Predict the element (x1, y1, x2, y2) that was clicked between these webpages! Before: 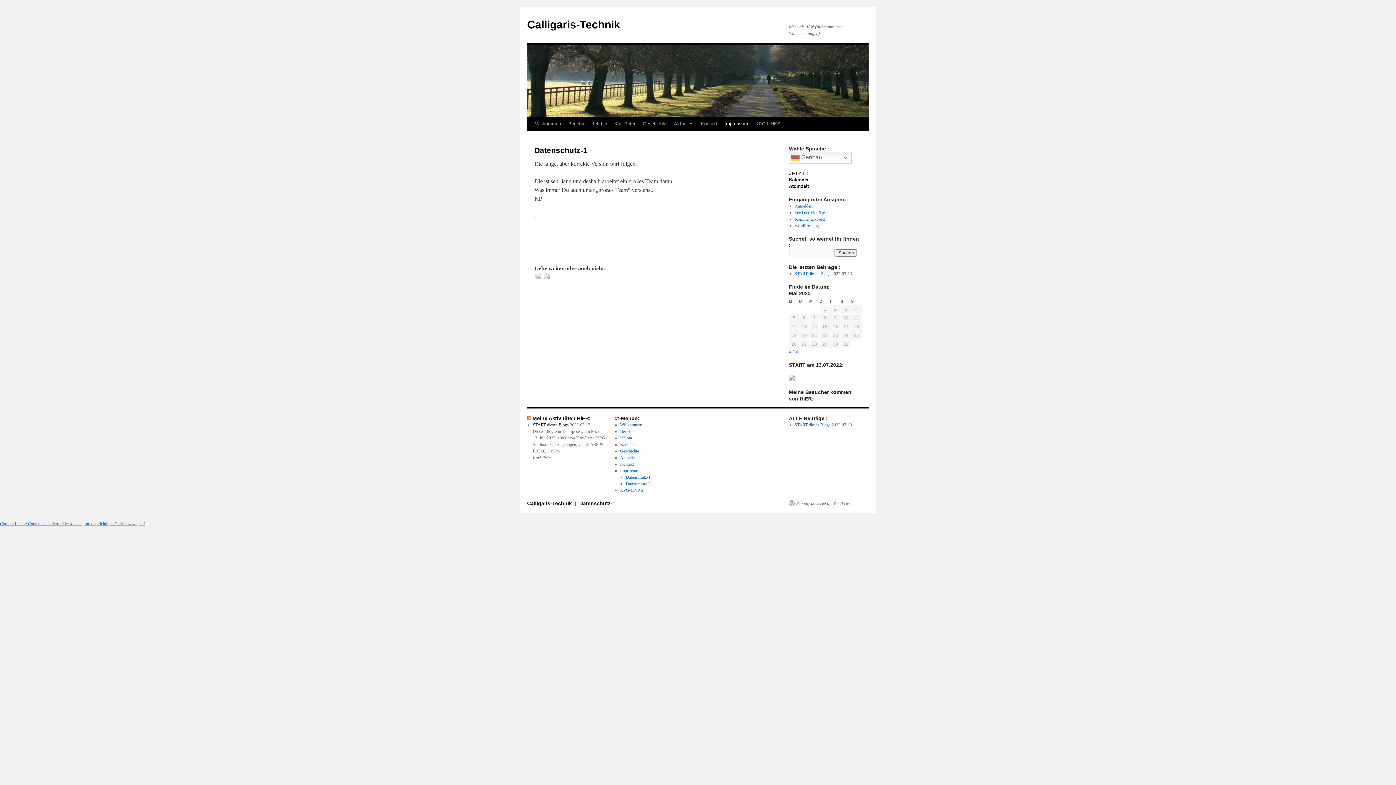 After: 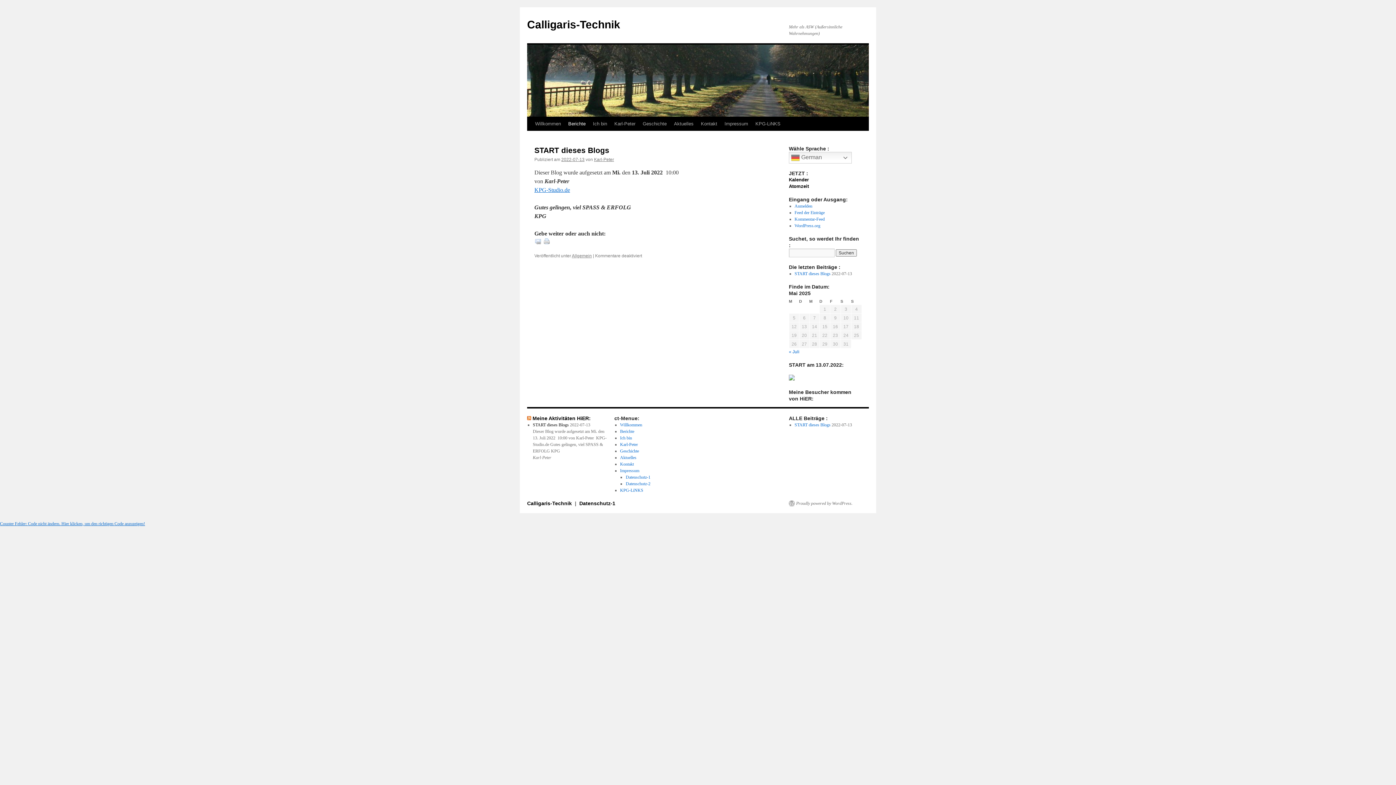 Action: label: Berichte bbox: (620, 429, 634, 434)